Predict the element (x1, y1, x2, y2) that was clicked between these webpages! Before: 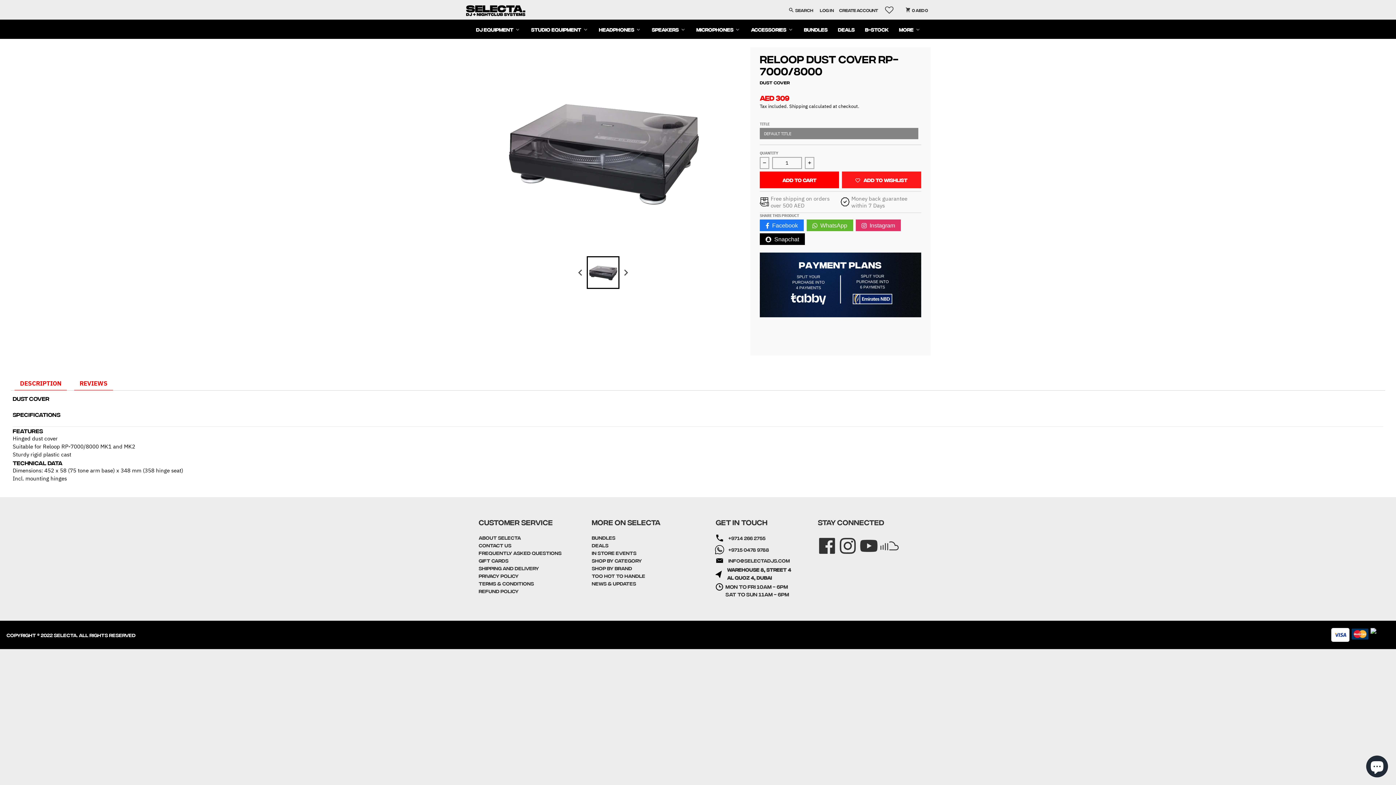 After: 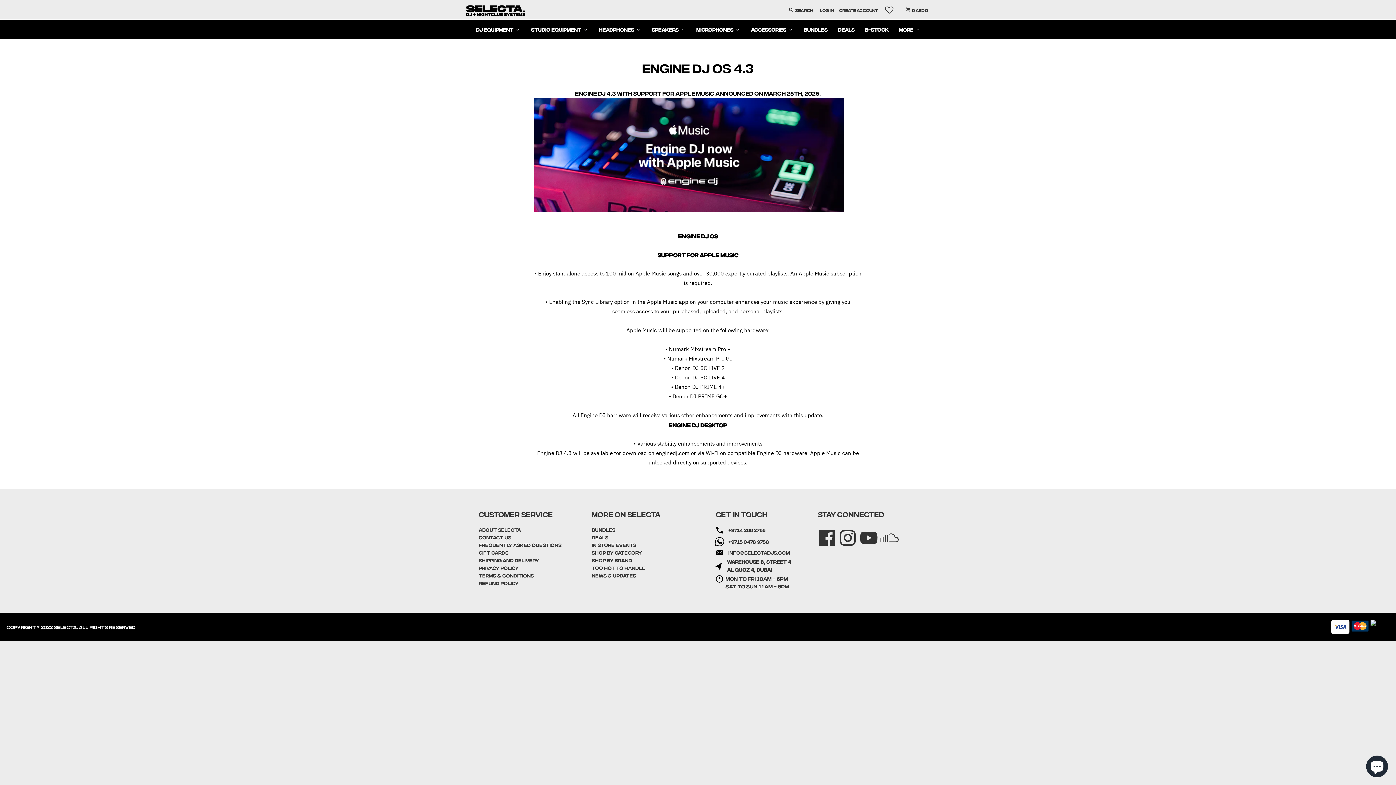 Action: label: News & Updates bbox: (591, 580, 636, 586)